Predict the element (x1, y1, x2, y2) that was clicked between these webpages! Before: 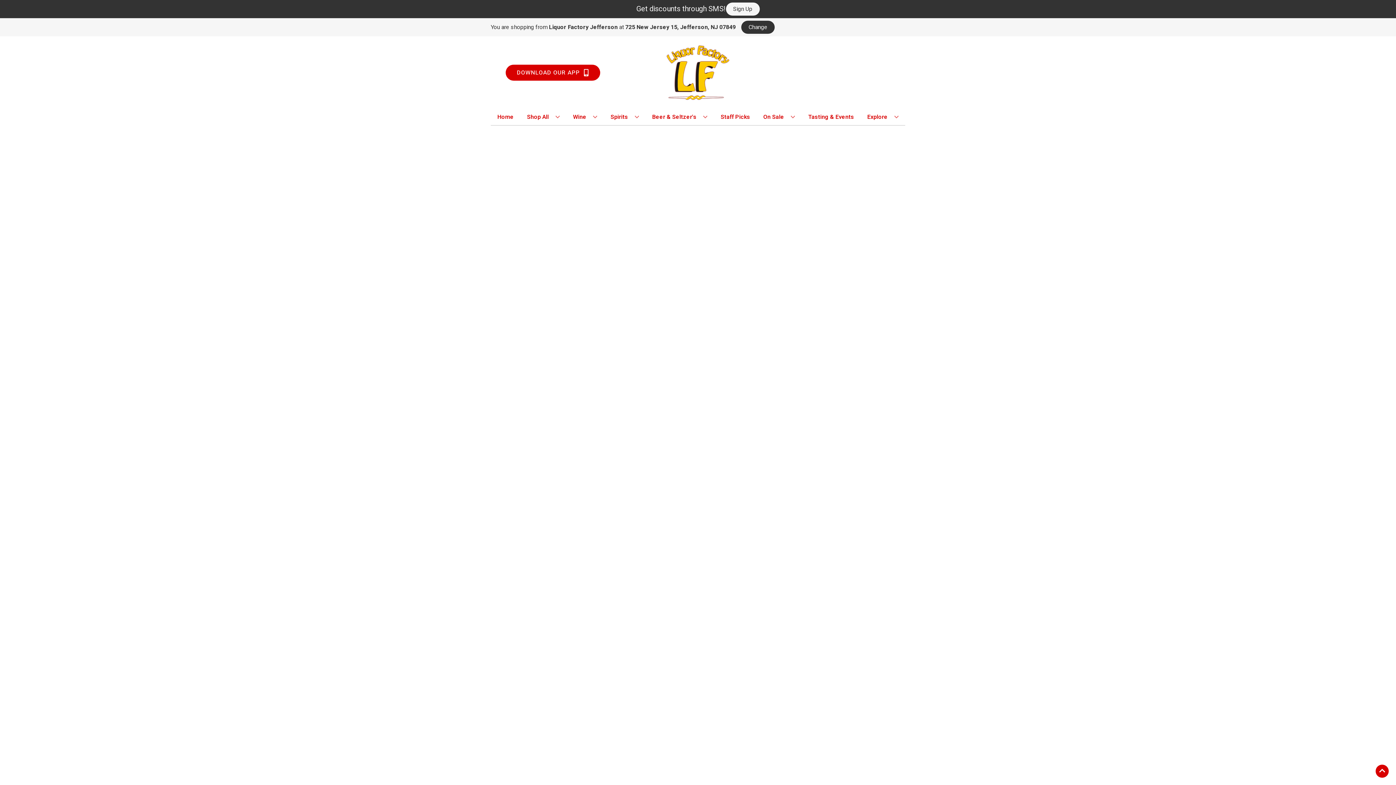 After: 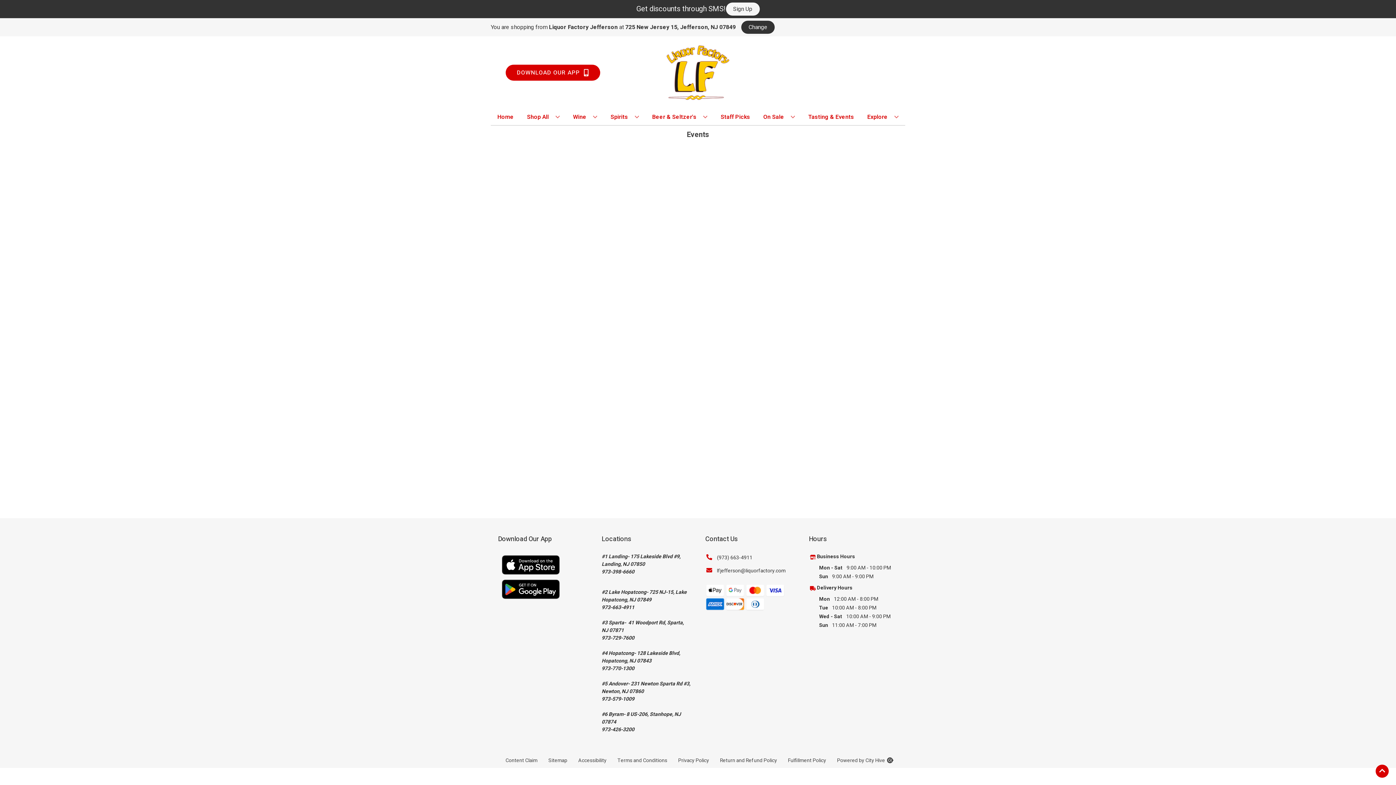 Action: label: Tasting & Events bbox: (805, 109, 857, 125)